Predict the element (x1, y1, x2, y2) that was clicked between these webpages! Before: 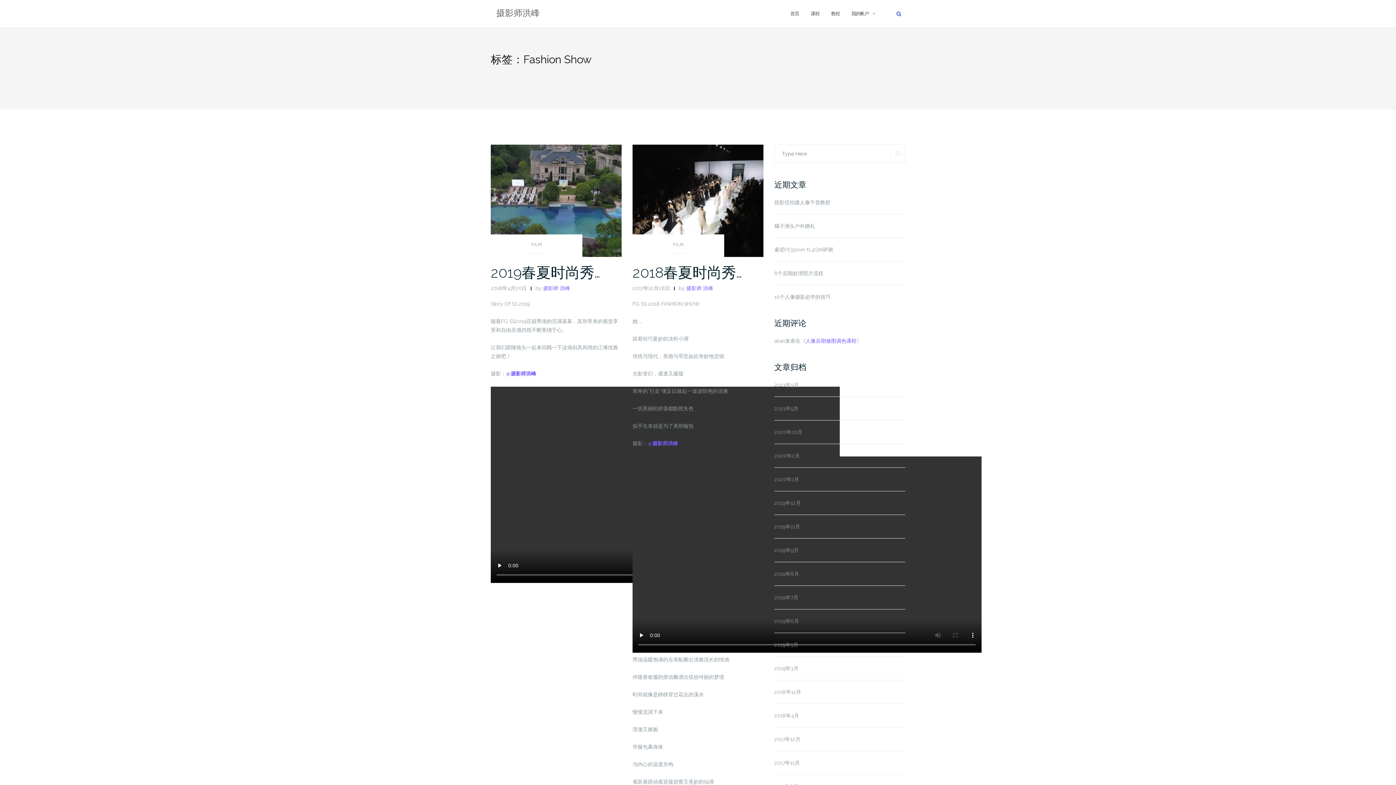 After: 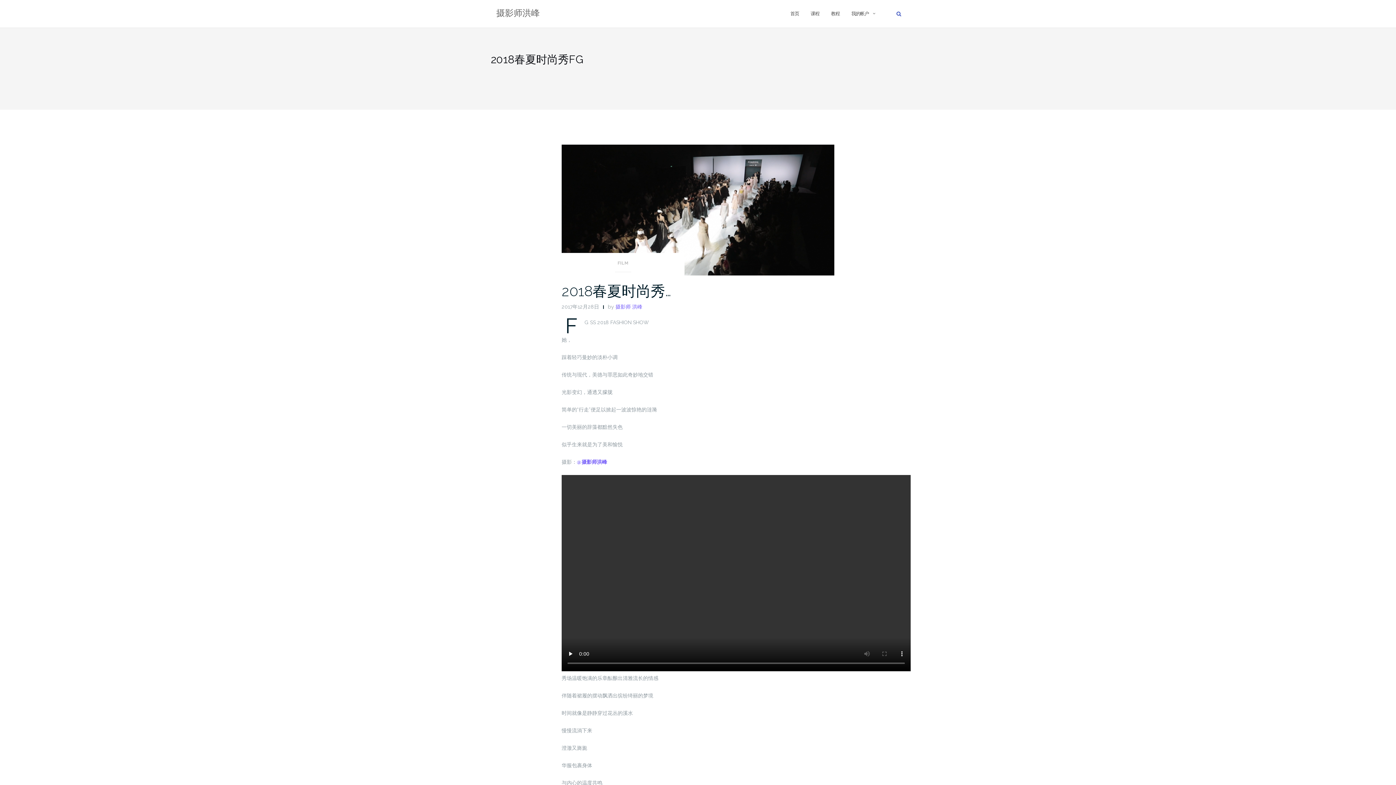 Action: bbox: (632, 197, 763, 203)